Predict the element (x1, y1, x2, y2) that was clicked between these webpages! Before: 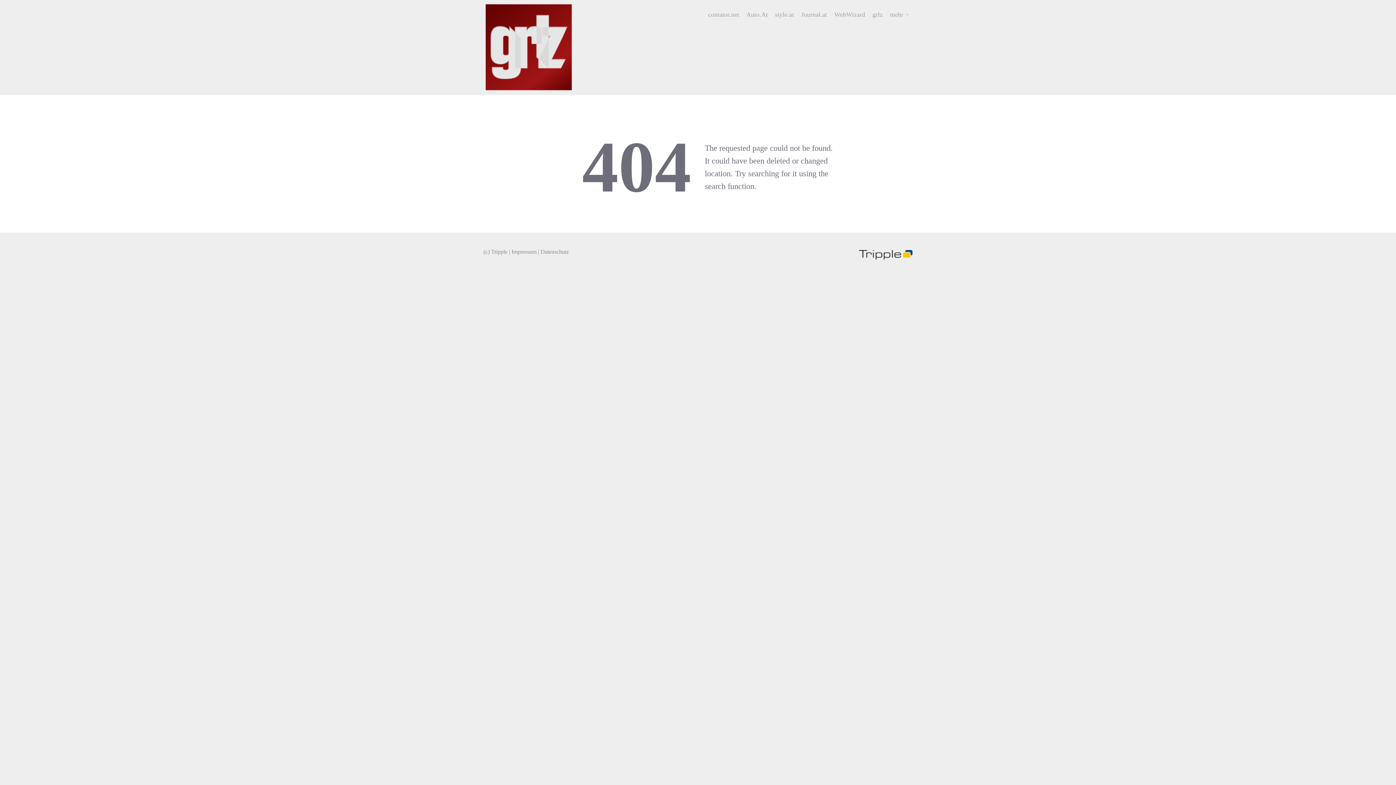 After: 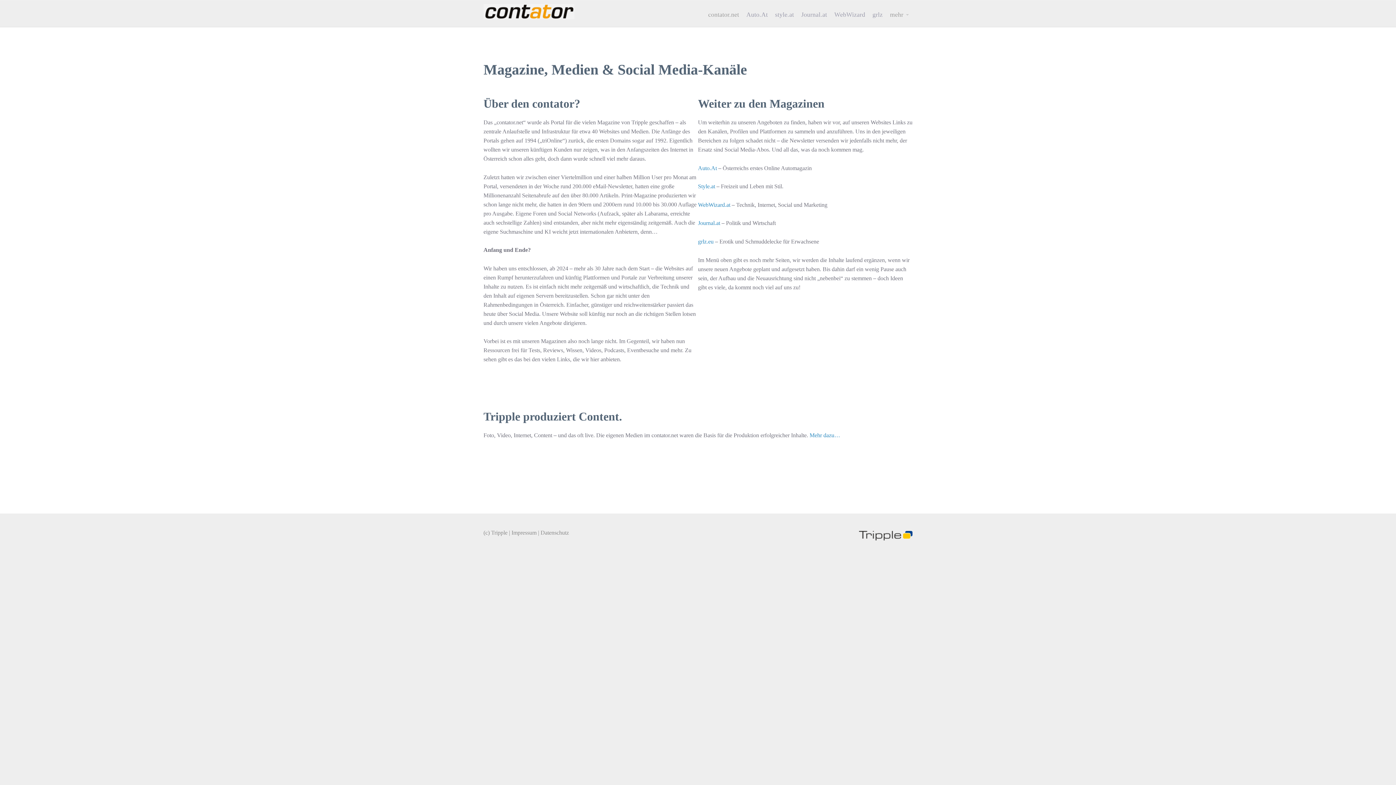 Action: bbox: (886, 5, 912, 23) label: mehr